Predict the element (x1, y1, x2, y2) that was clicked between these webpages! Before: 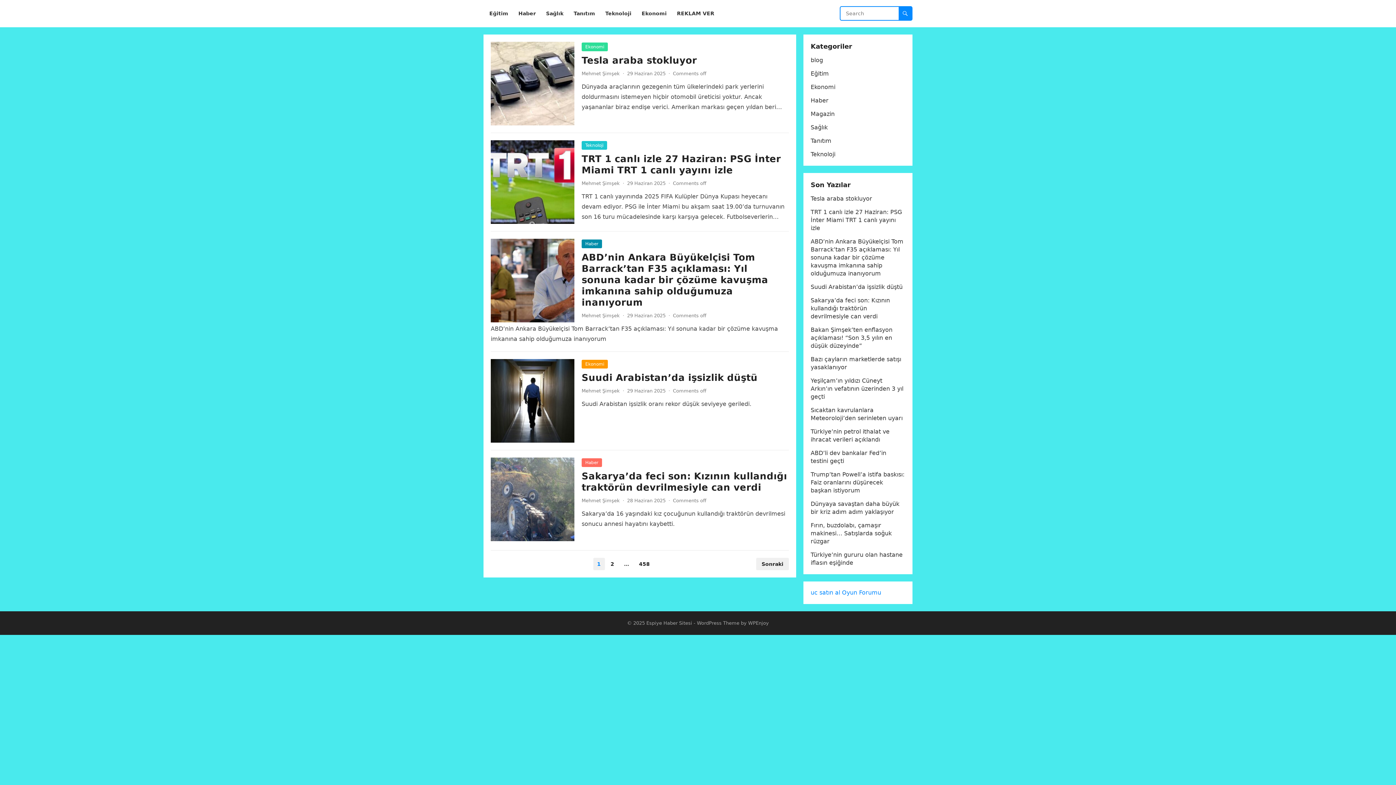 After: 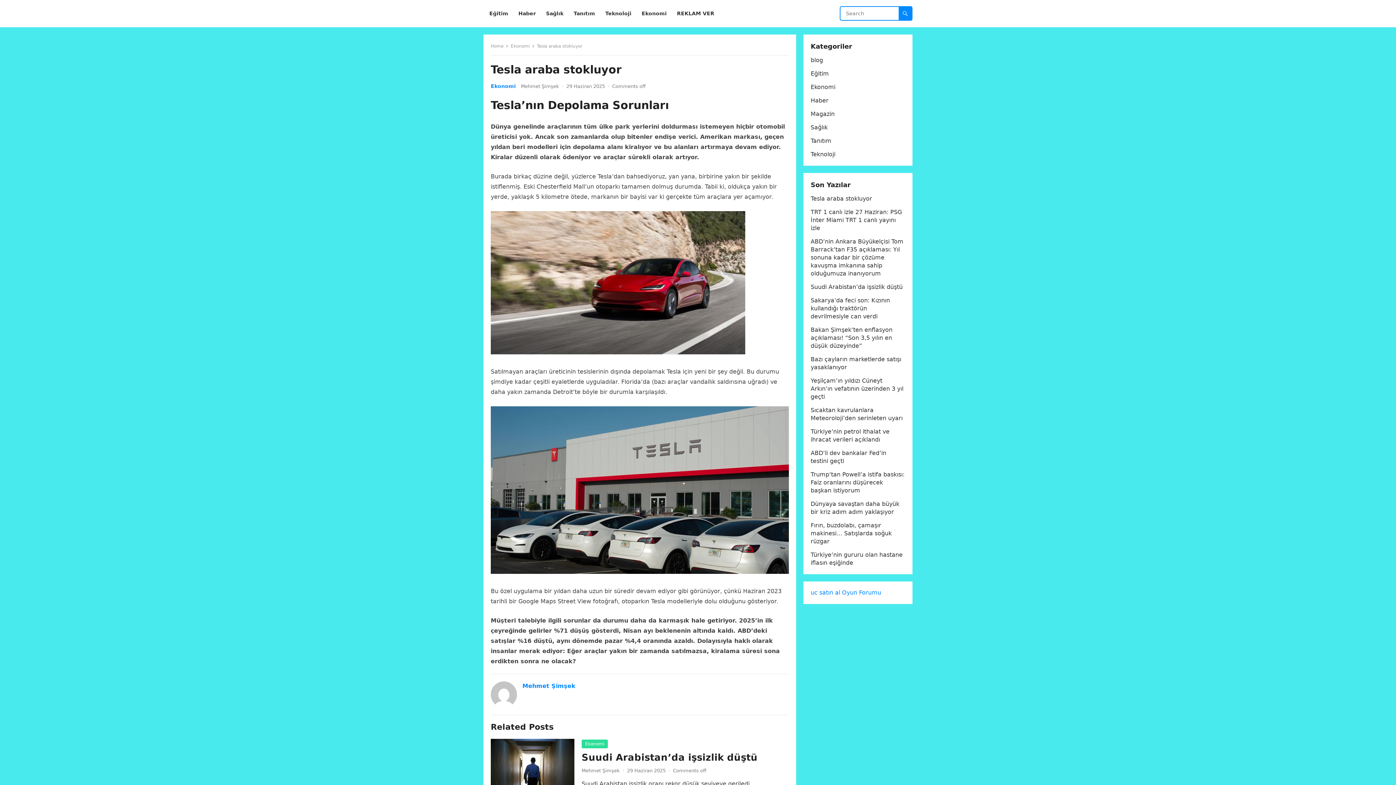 Action: label: Tesla araba stokluyor bbox: (581, 54, 697, 65)